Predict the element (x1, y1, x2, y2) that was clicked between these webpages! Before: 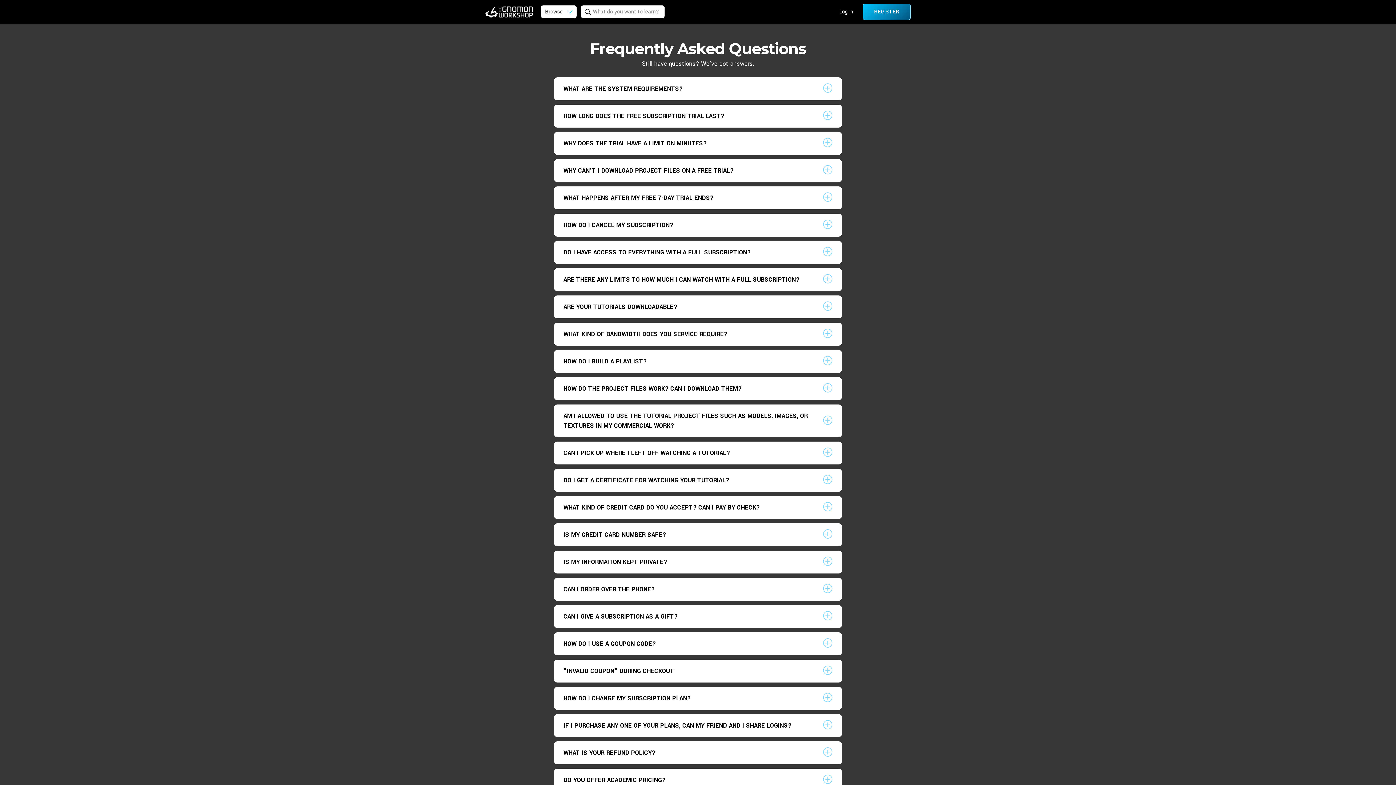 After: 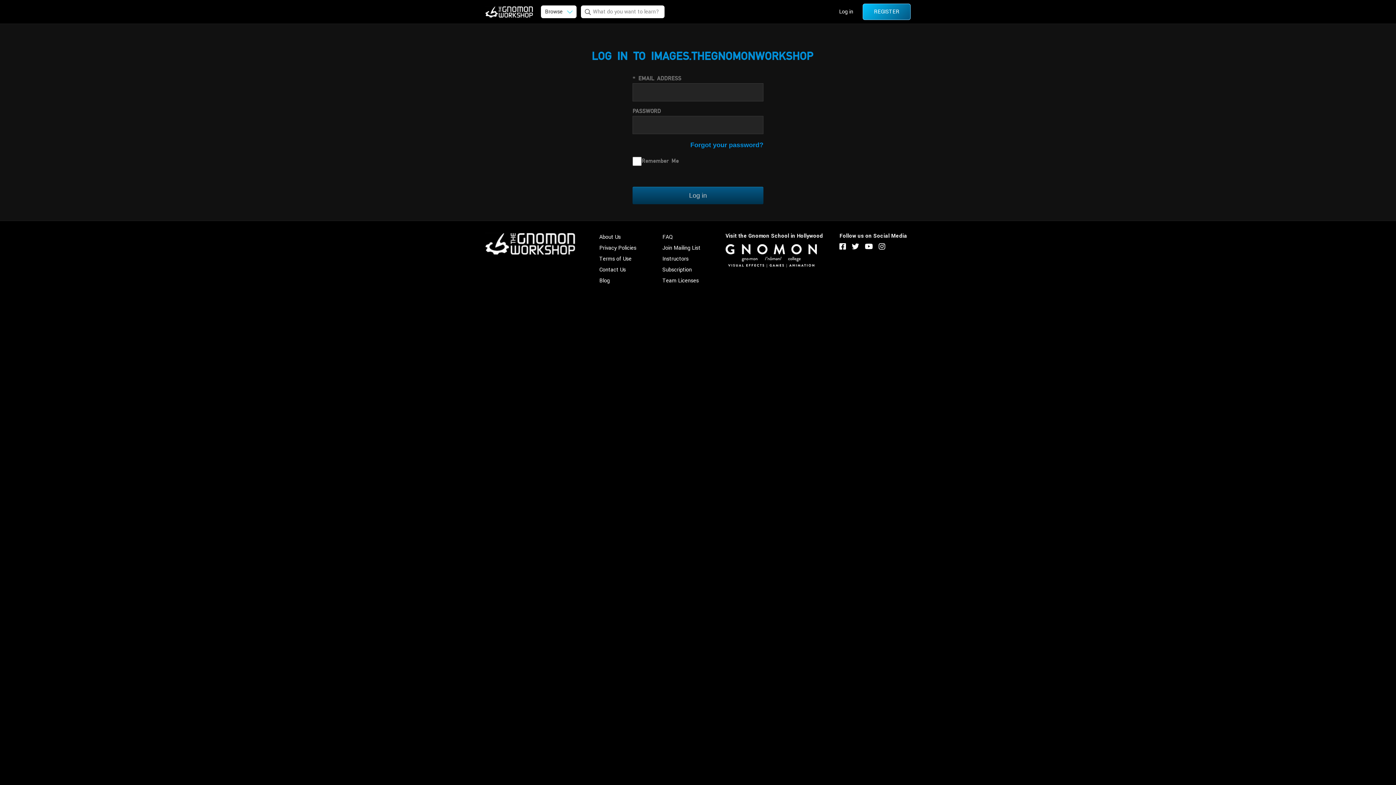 Action: label: Log in bbox: (839, 7, 853, 16)